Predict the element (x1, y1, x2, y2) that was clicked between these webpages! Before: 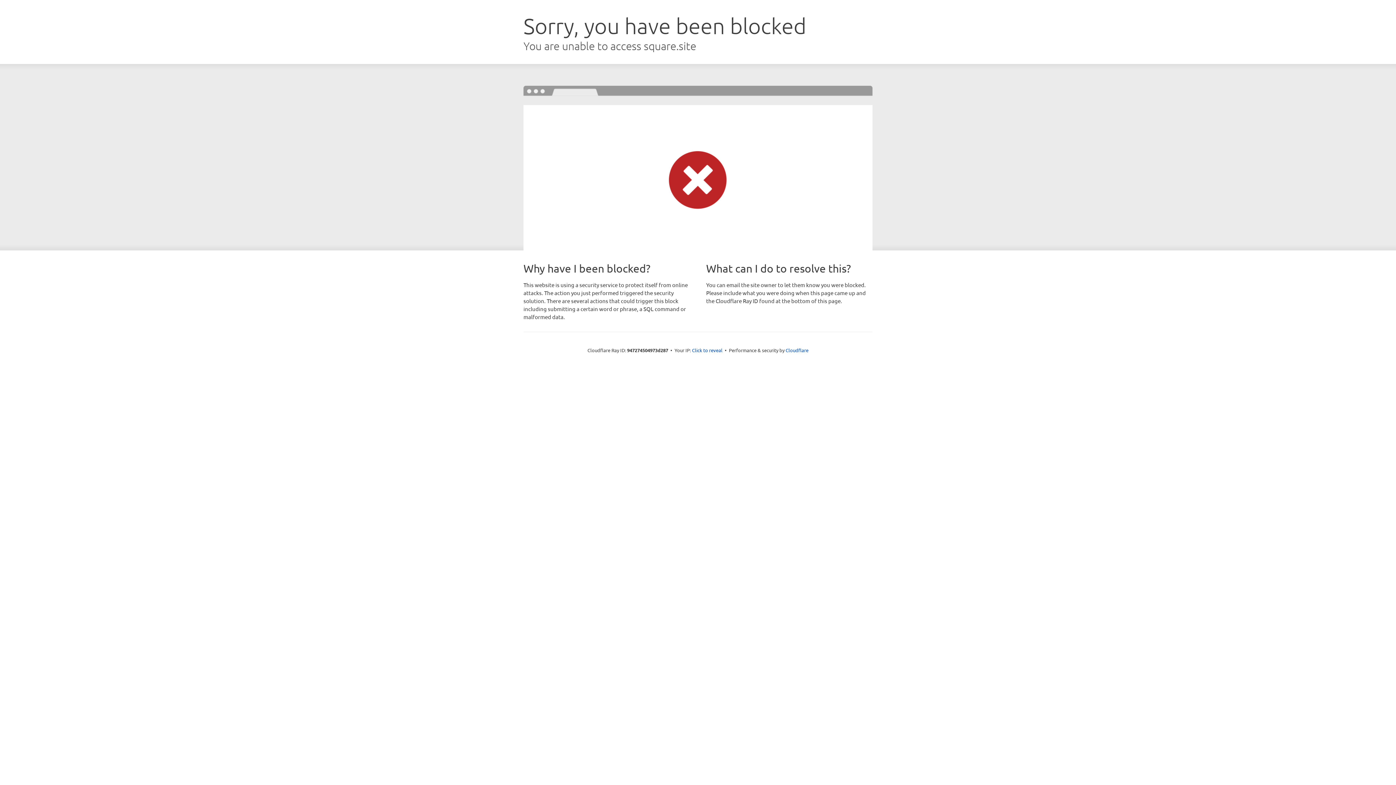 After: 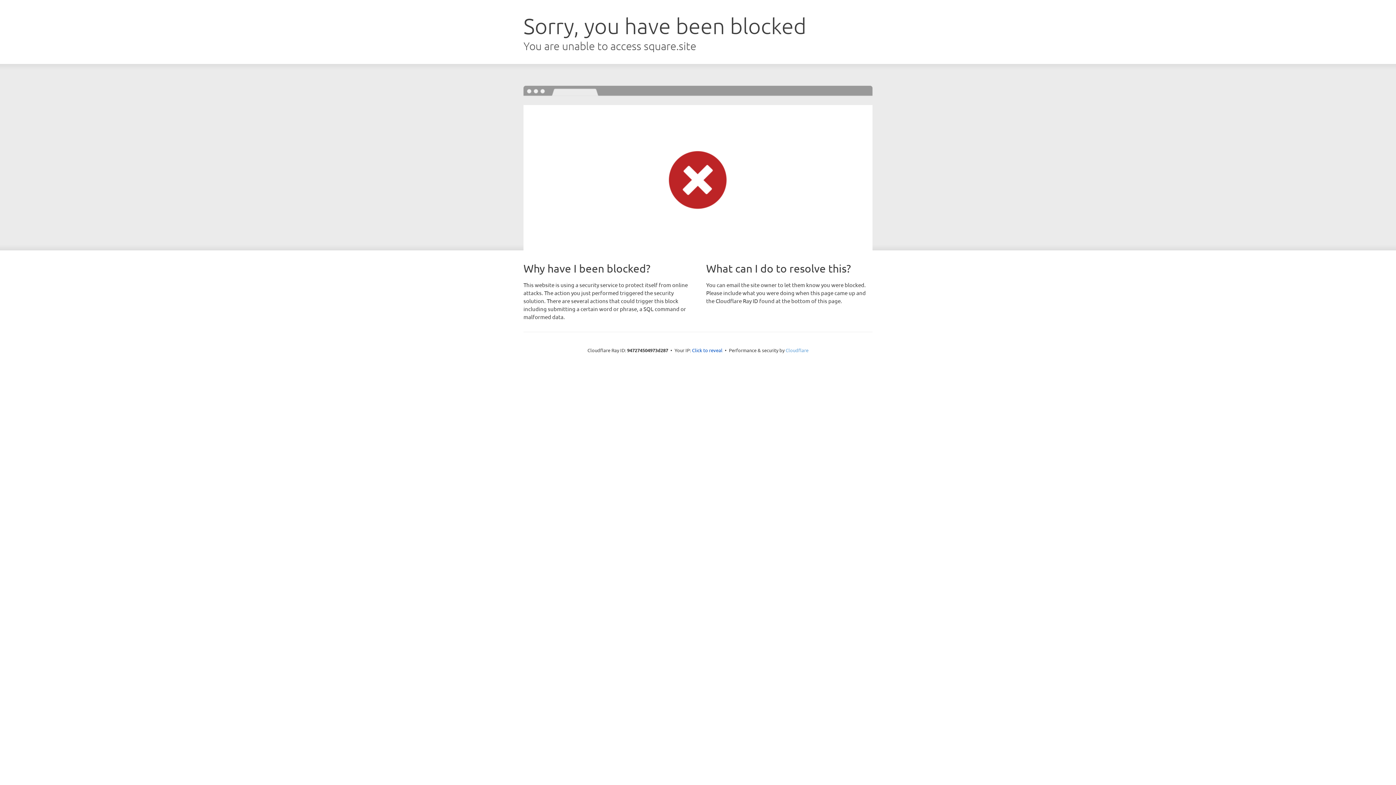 Action: bbox: (785, 347, 808, 353) label: Cloudflare